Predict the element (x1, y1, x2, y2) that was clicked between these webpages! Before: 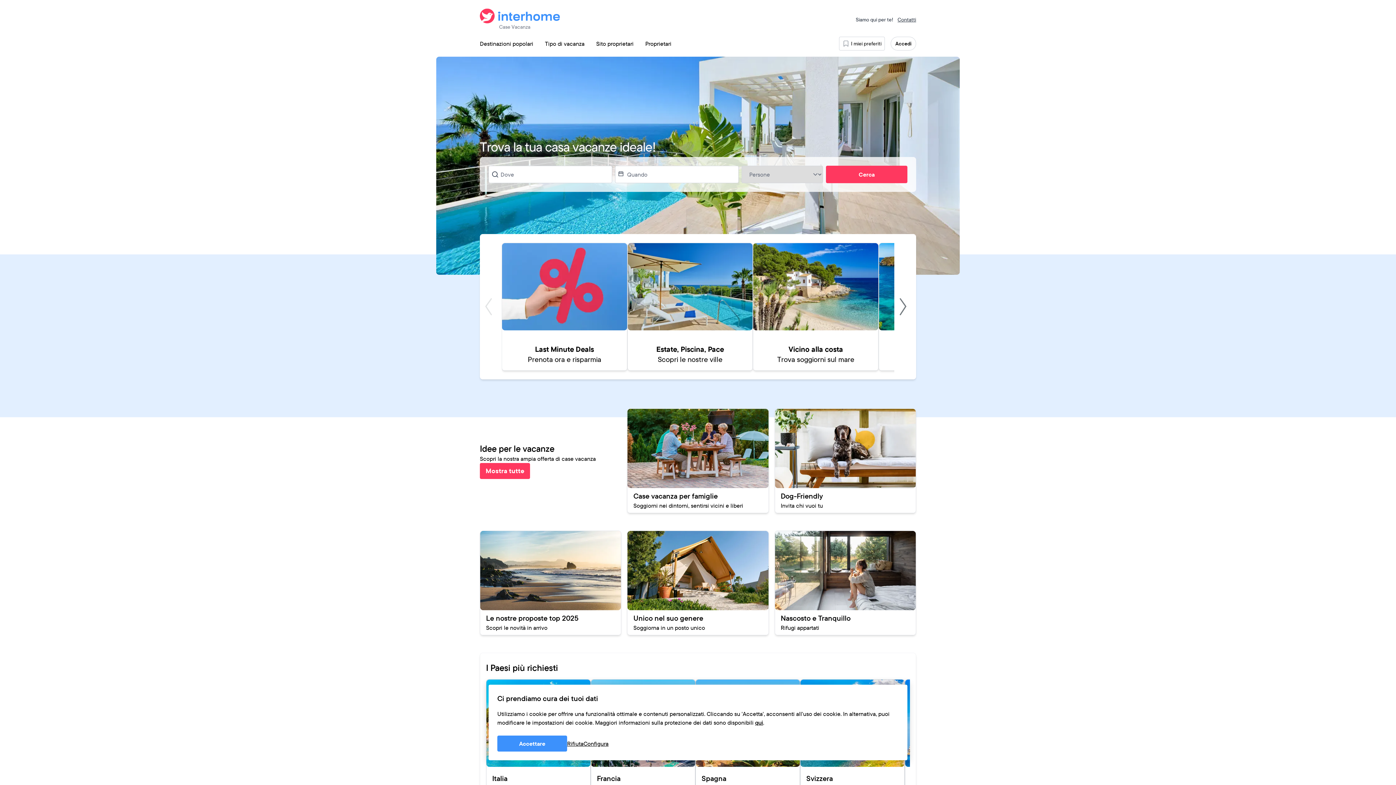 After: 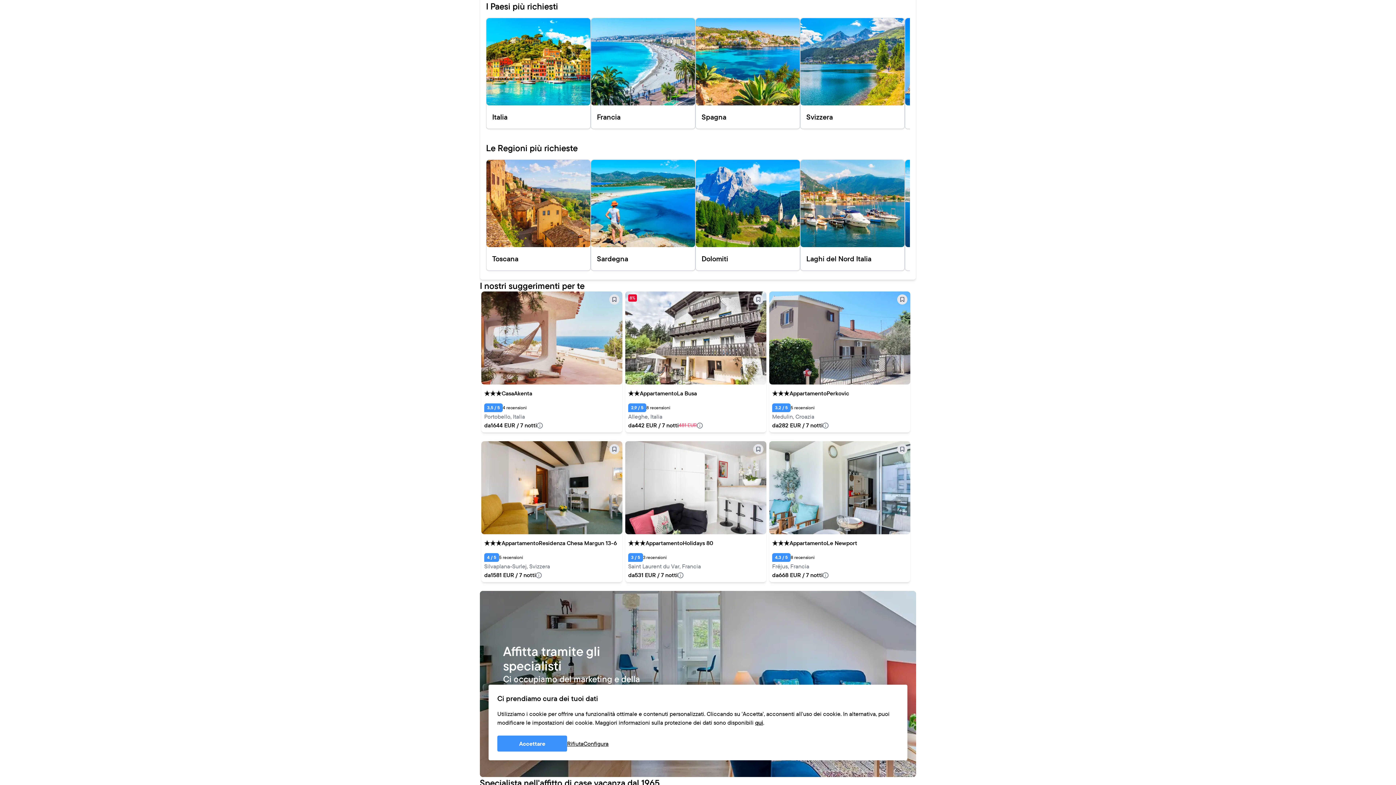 Action: label: Destinazioni popolari bbox: (474, 36, 539, 50)